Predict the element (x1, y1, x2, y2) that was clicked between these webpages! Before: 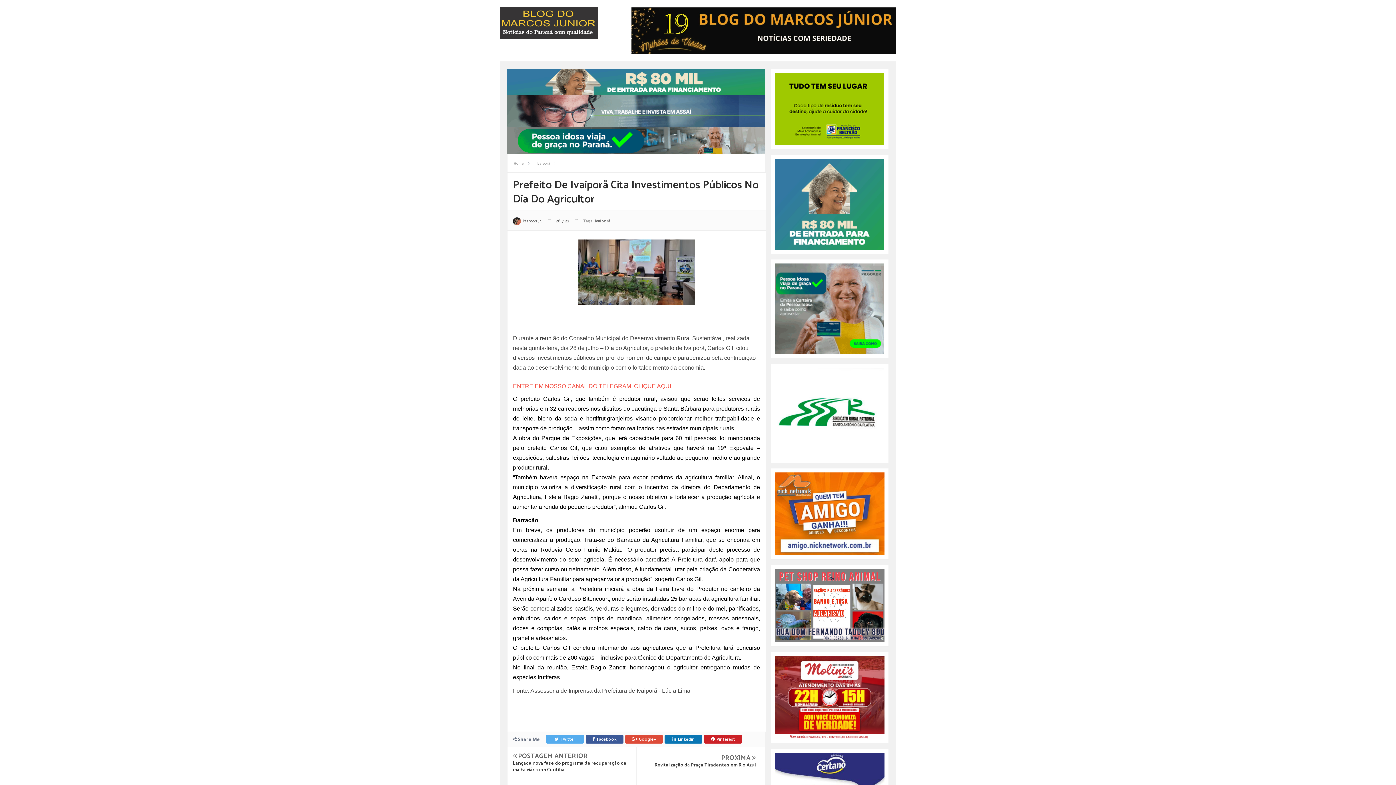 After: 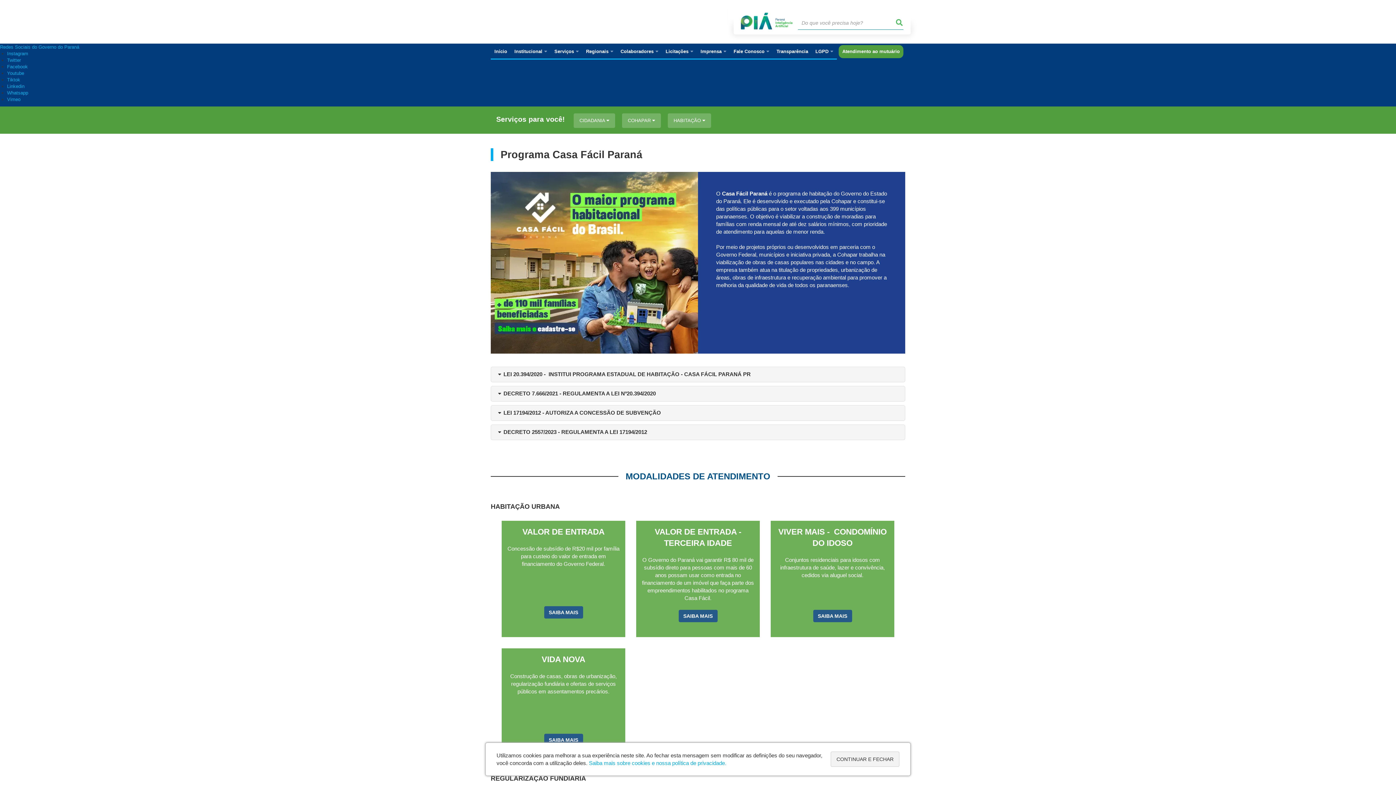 Action: bbox: (775, 198, 884, 209)